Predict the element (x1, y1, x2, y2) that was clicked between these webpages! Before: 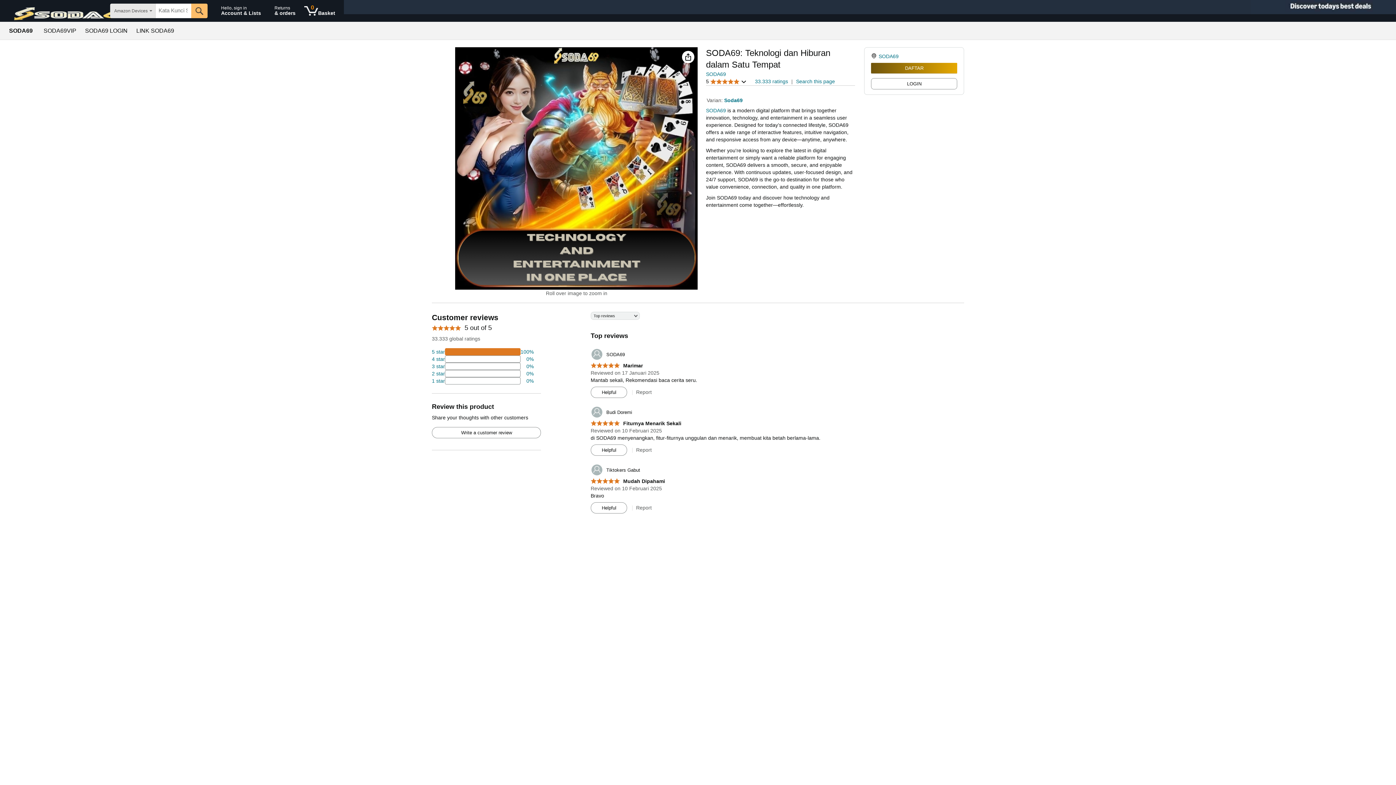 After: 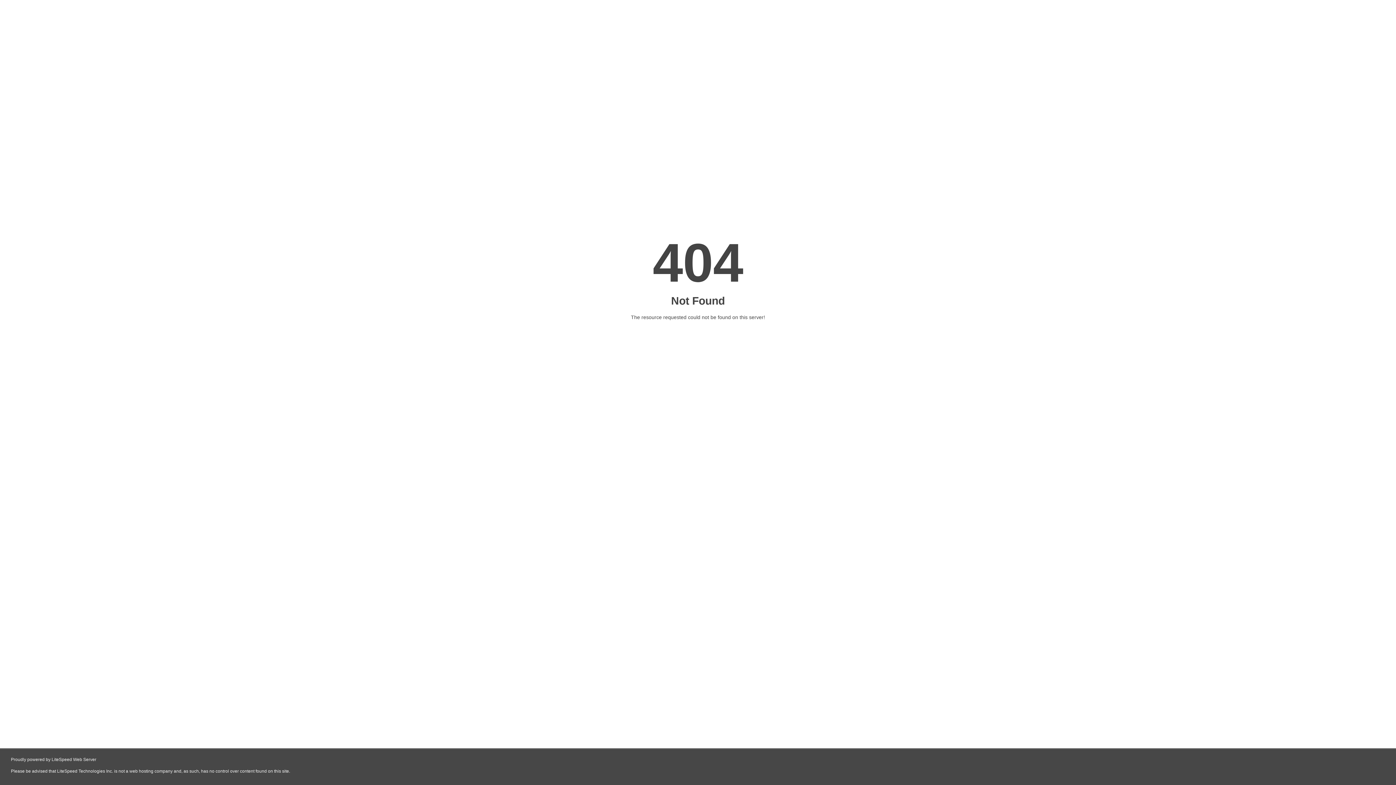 Action: bbox: (432, 427, 540, 438) label: Write a customer review